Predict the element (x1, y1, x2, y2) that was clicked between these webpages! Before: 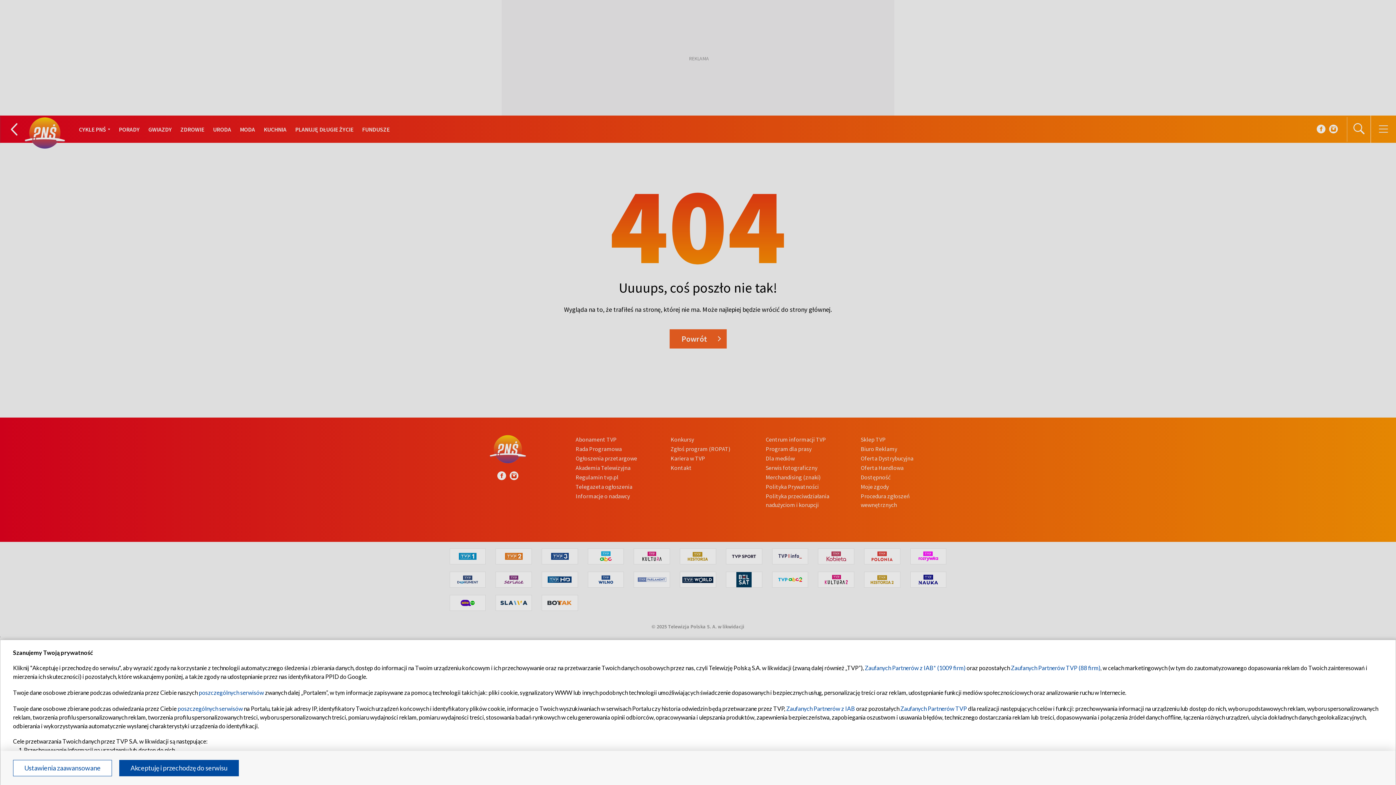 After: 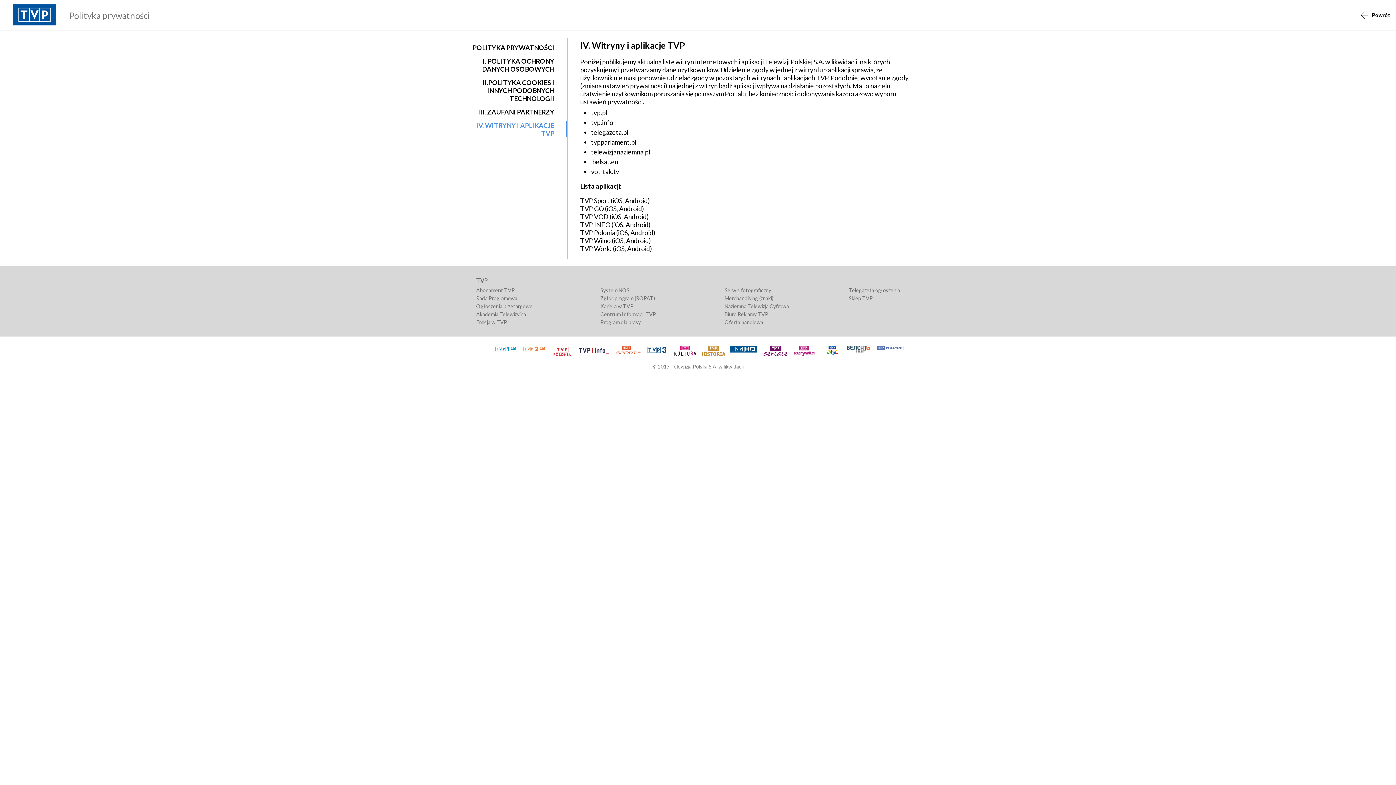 Action: bbox: (198, 689, 264, 696) label: poszczególnych serwisów